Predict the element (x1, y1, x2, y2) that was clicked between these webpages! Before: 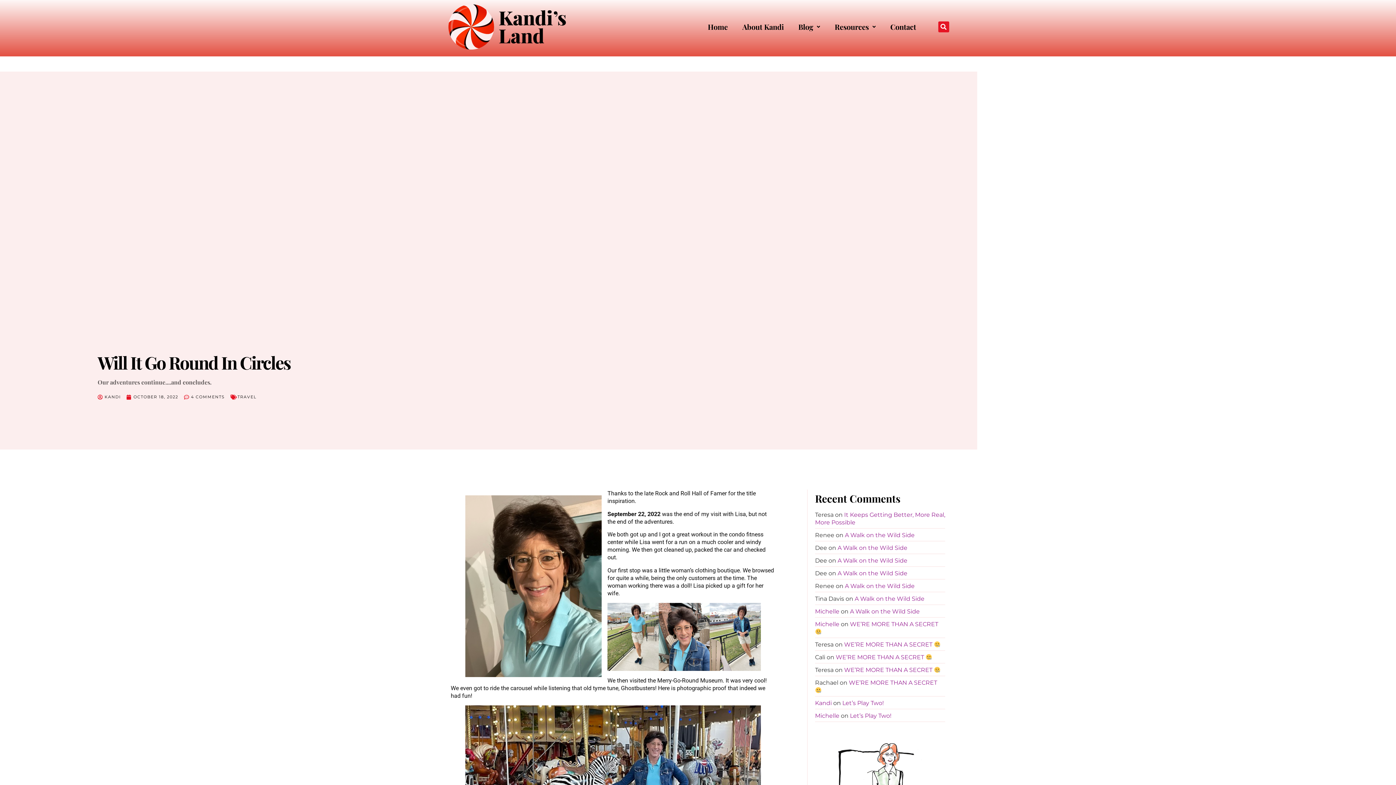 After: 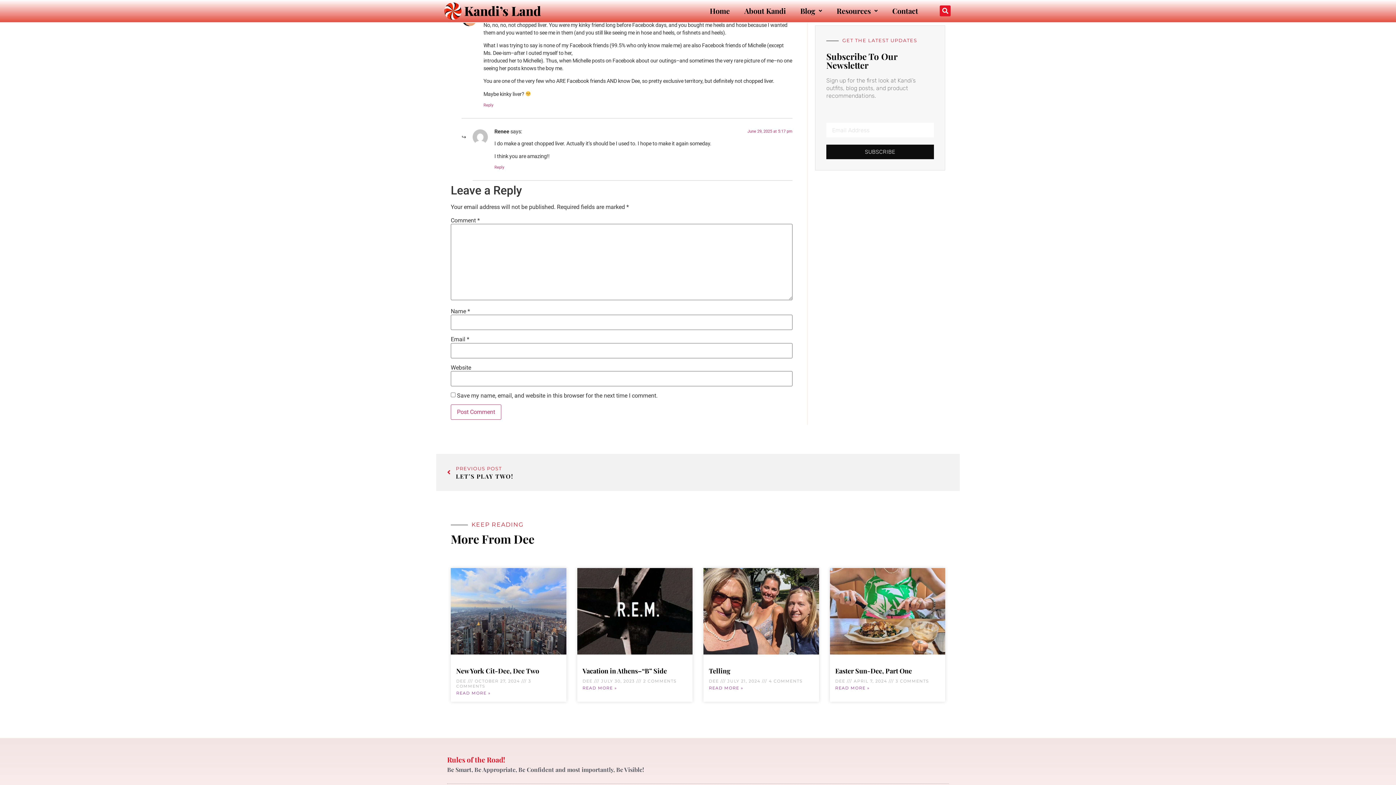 Action: label: A Walk on the Wild Side bbox: (837, 544, 907, 551)